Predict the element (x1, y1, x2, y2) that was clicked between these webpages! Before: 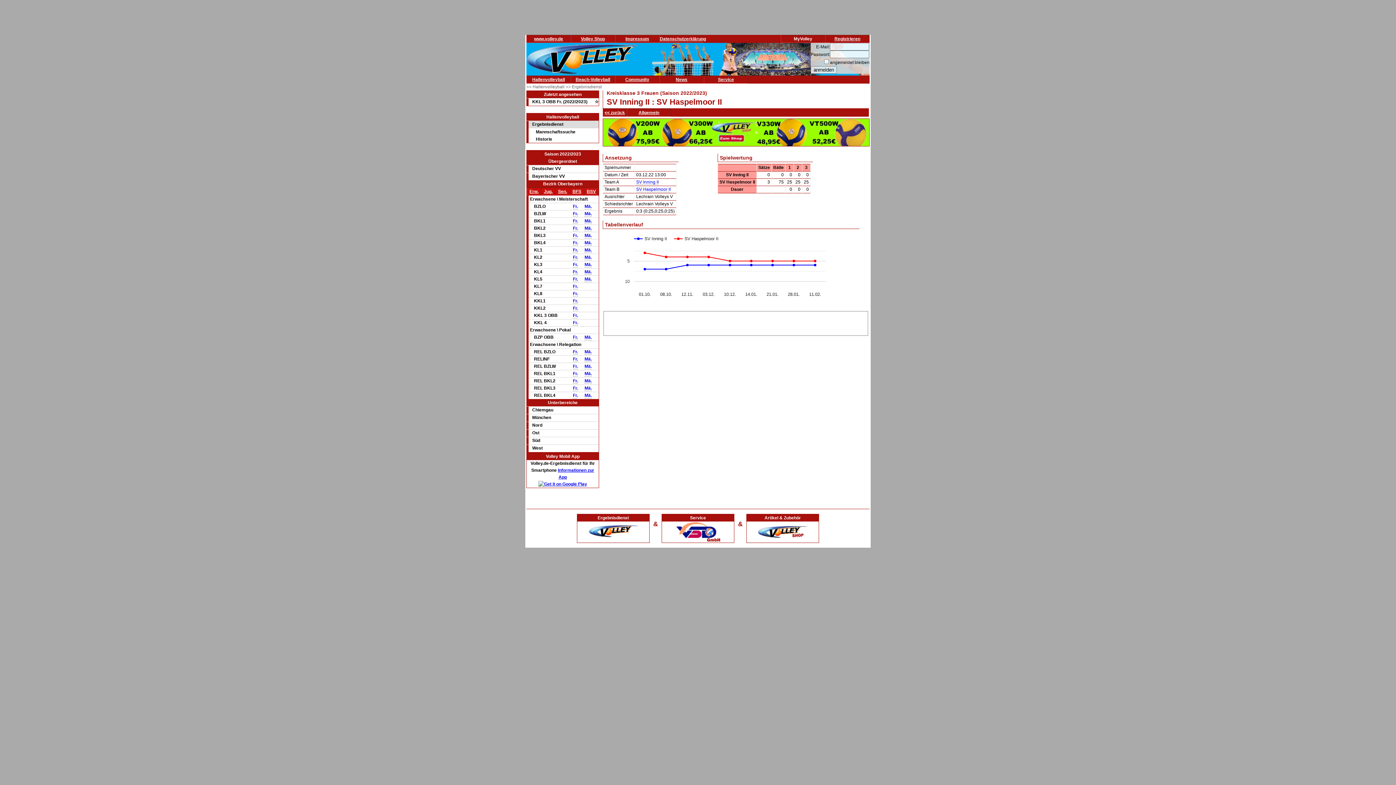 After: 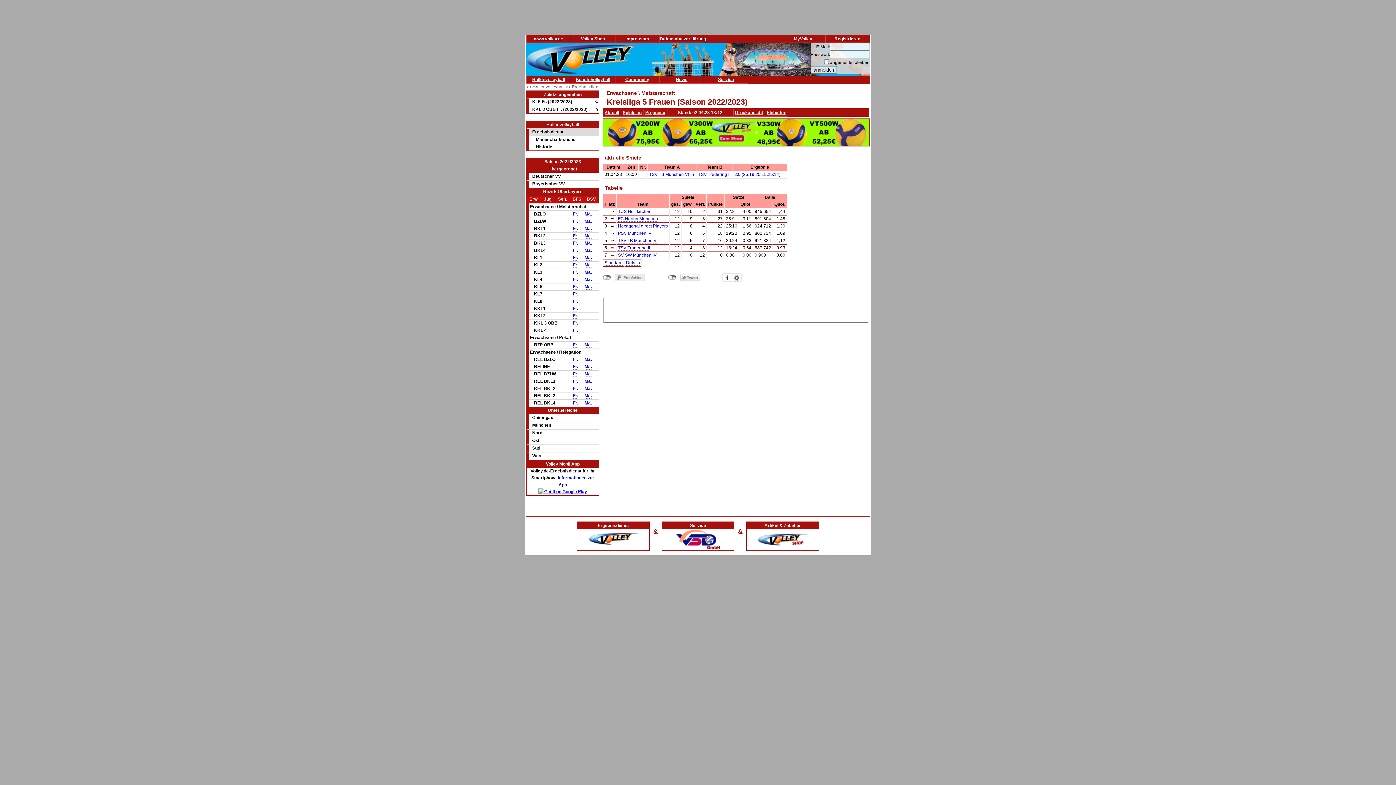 Action: label: Fr. bbox: (573, 276, 578, 282)